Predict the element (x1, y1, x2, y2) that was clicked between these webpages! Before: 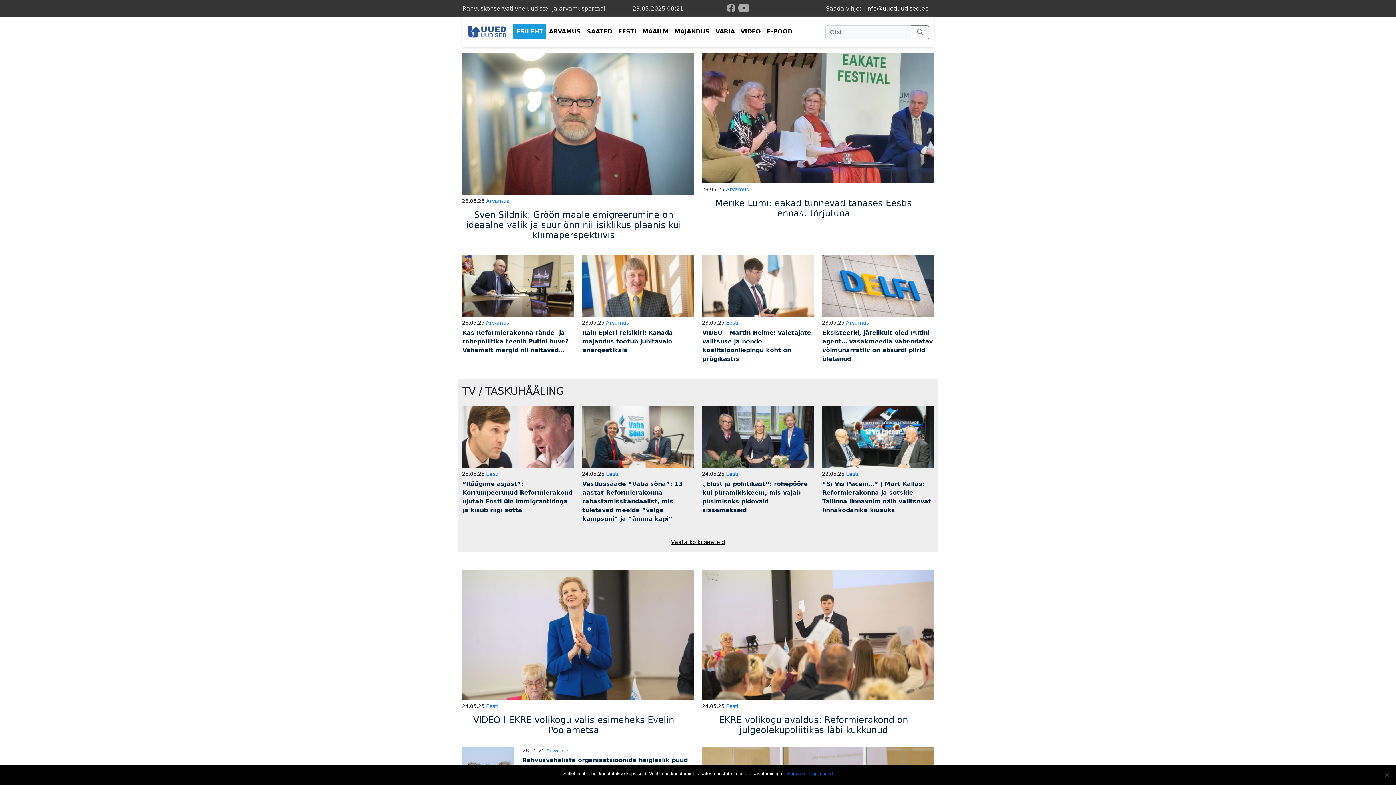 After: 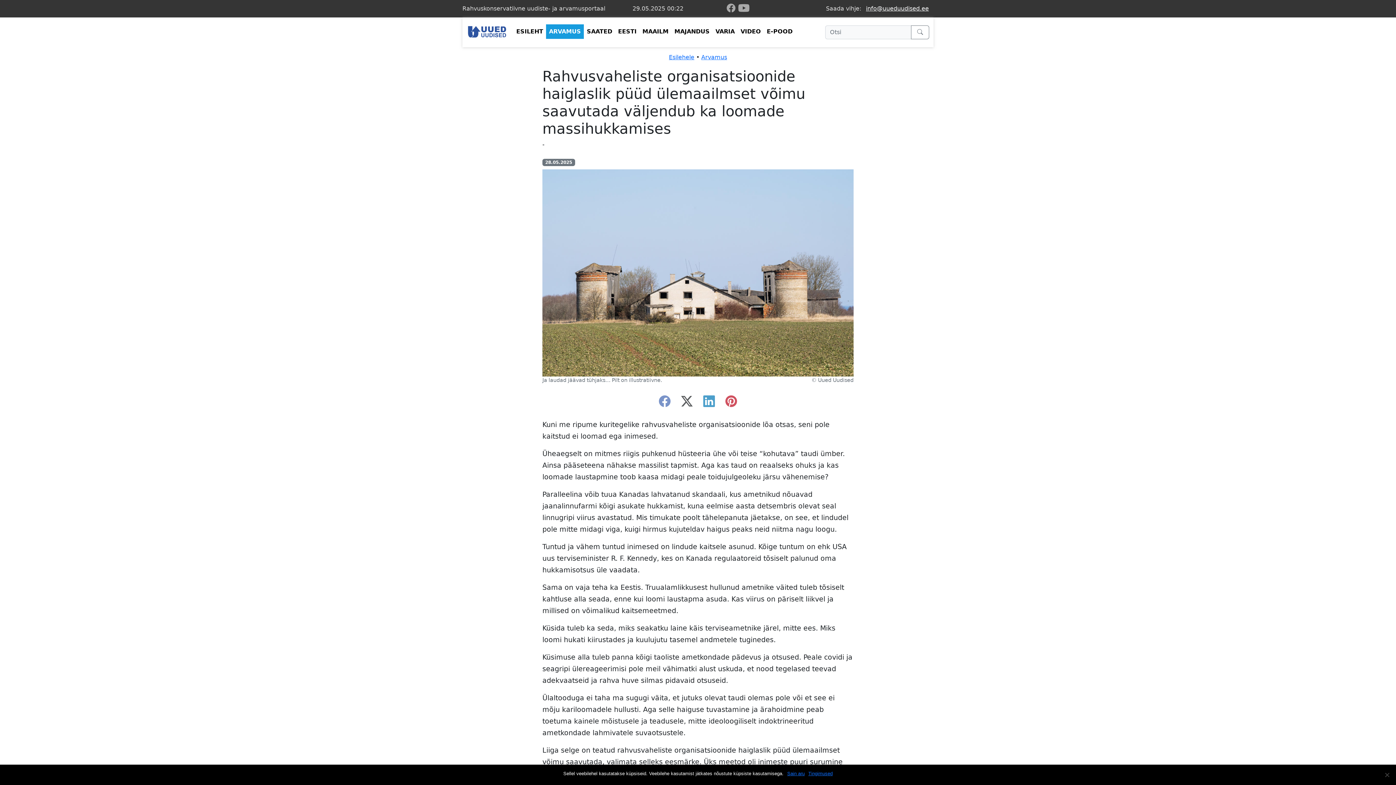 Action: bbox: (462, 760, 513, 767)